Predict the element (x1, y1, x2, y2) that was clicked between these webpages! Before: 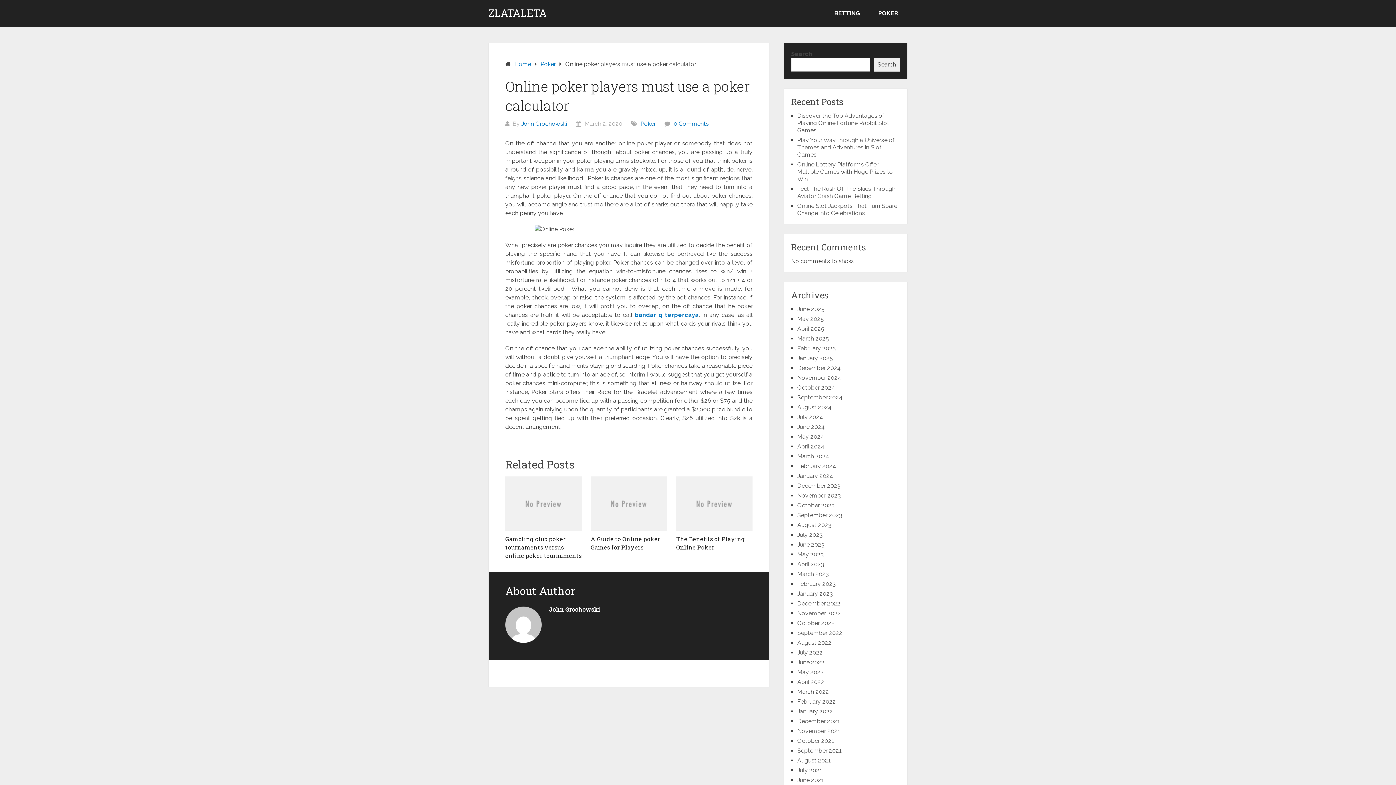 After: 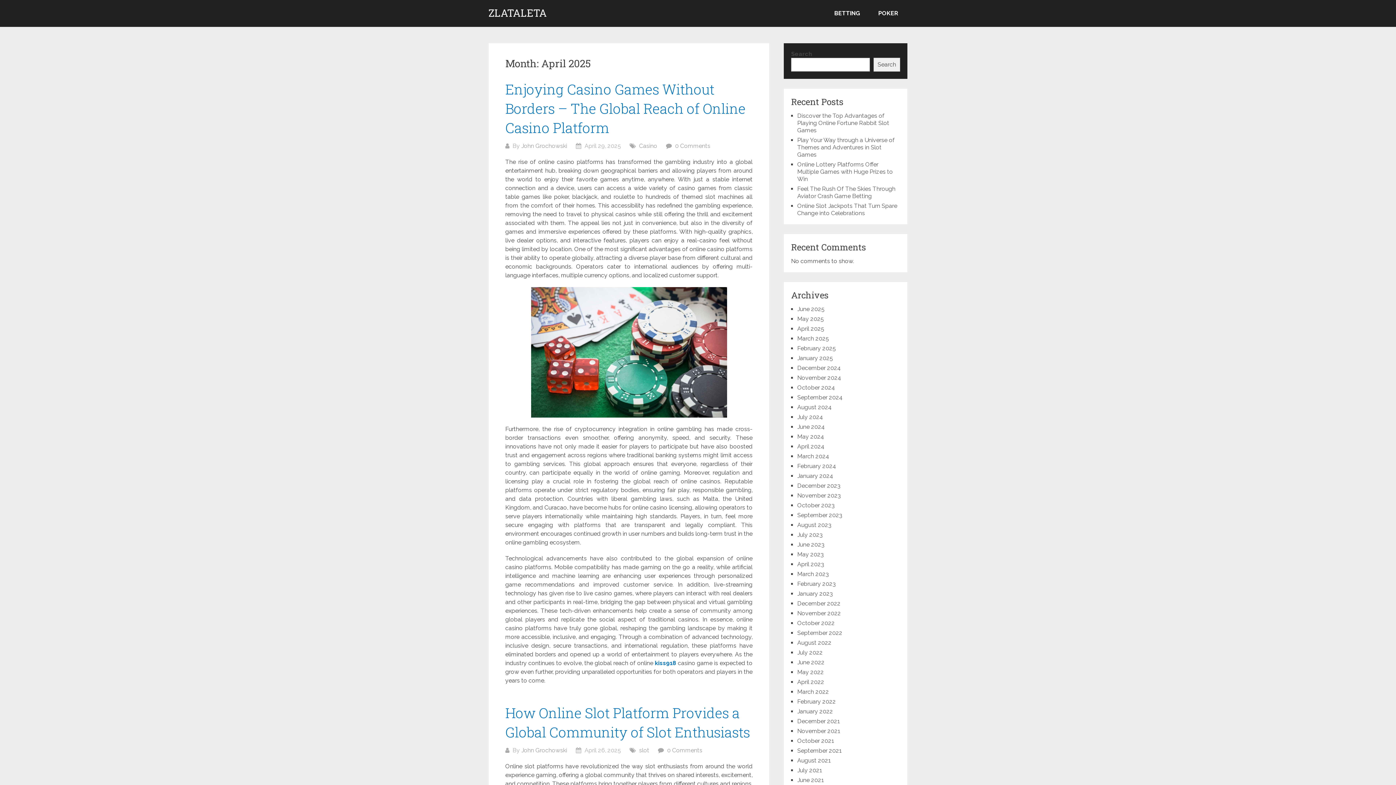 Action: label: April 2025 bbox: (797, 325, 824, 332)